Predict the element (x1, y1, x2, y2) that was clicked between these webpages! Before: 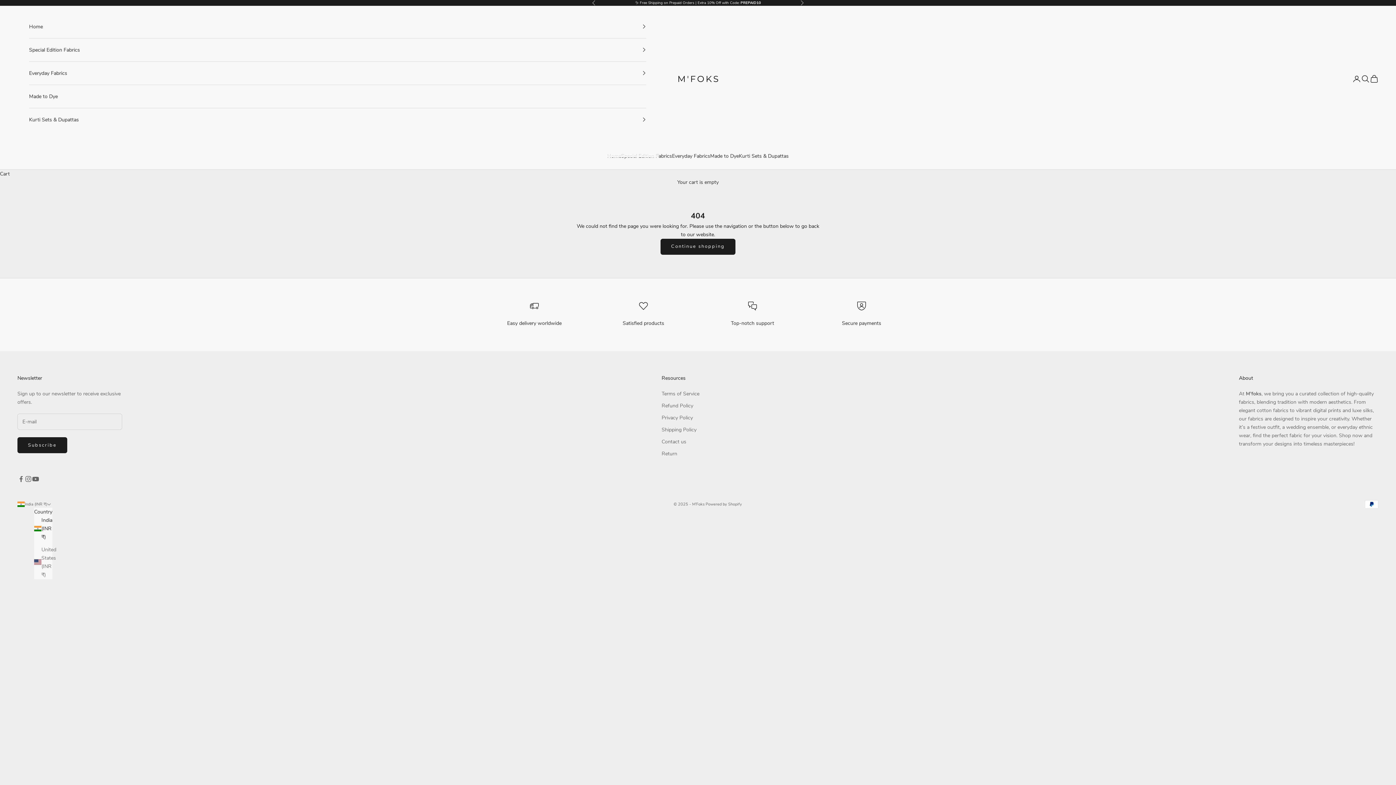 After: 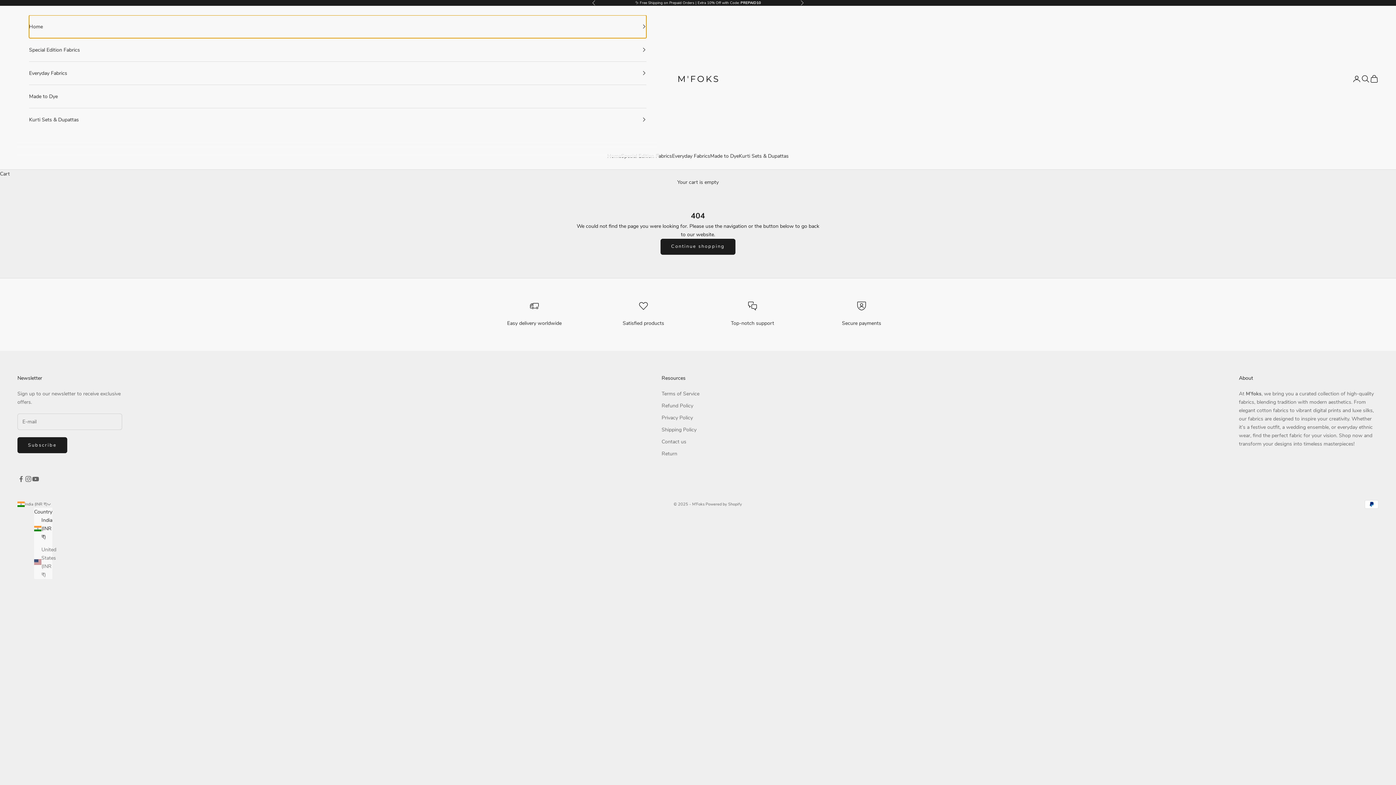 Action: bbox: (29, 15, 646, 38) label: Home